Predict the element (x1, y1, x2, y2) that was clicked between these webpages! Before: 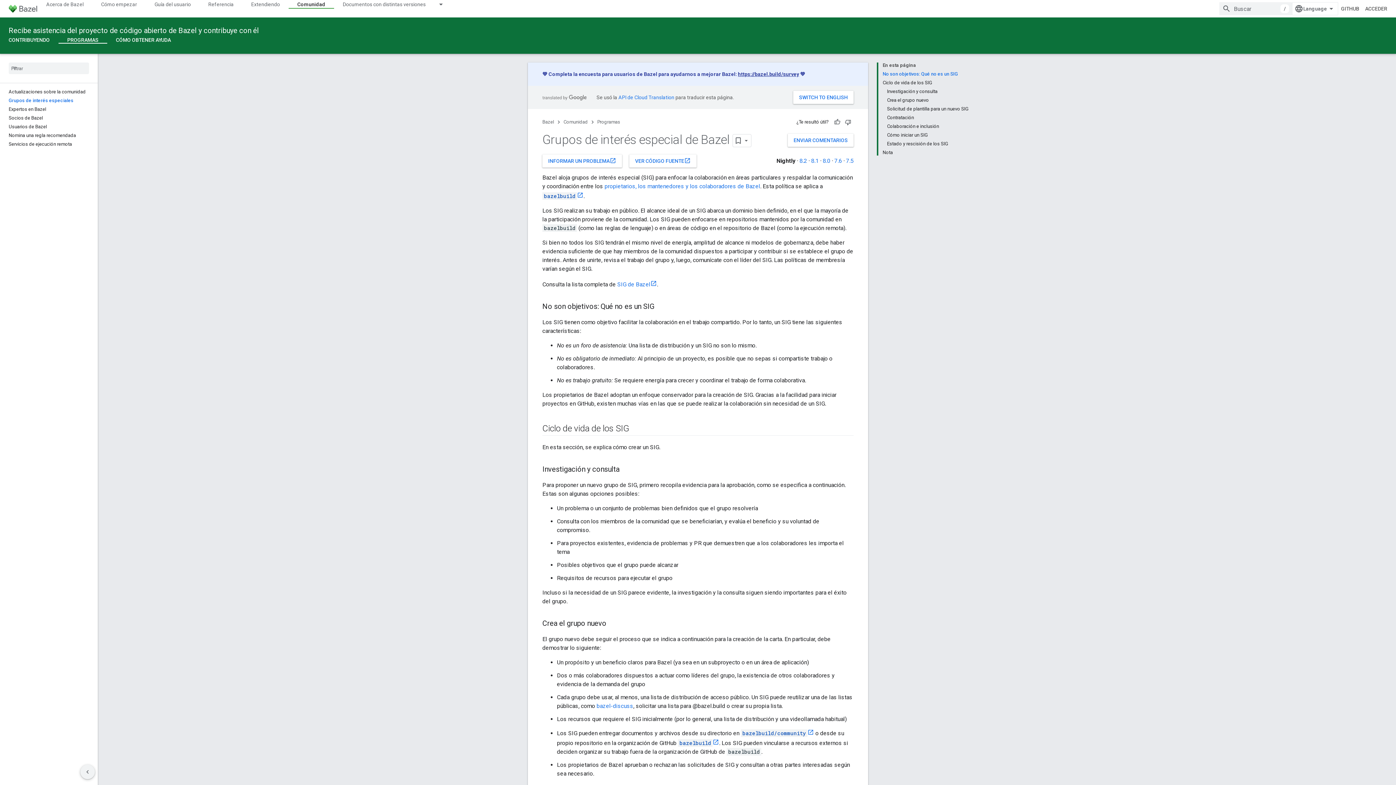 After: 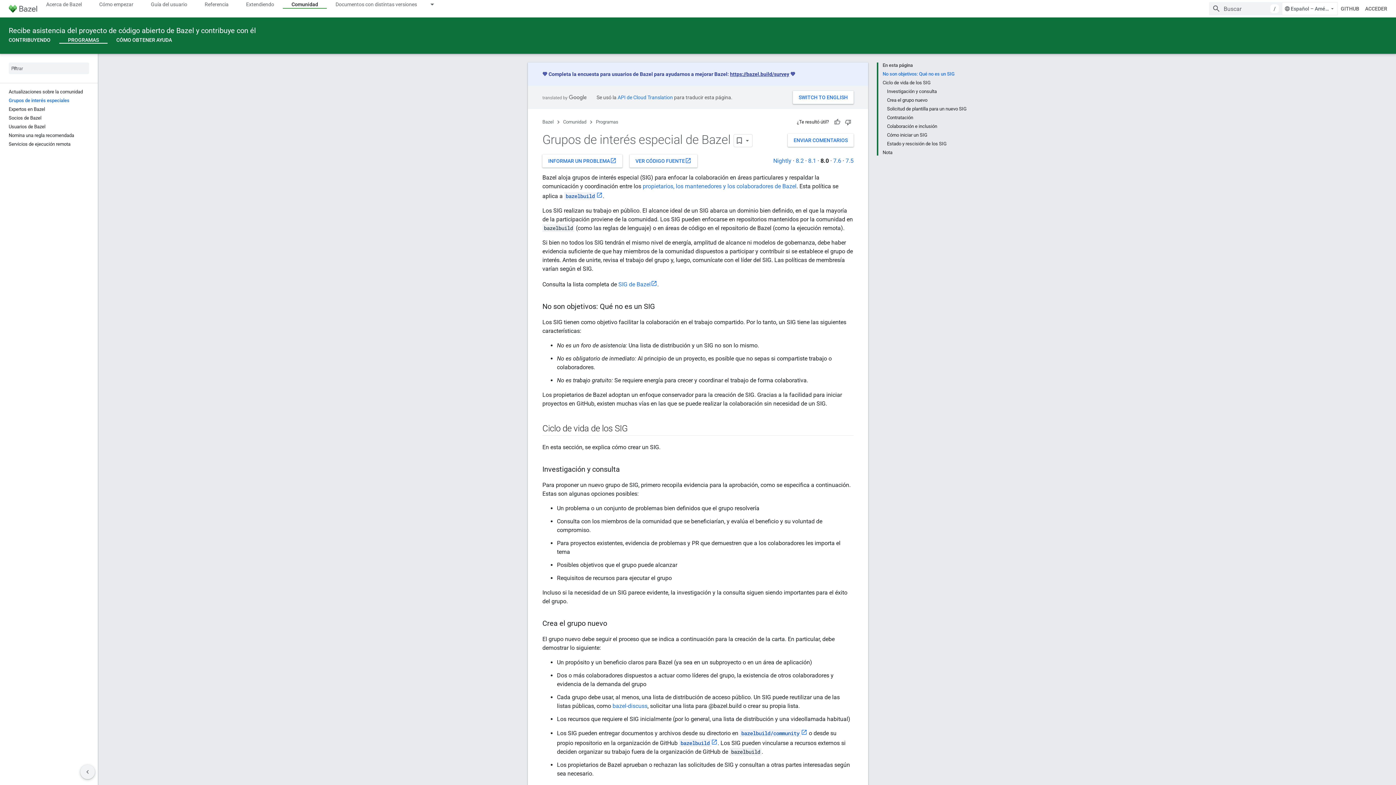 Action: label: 8.0 bbox: (822, 157, 830, 164)